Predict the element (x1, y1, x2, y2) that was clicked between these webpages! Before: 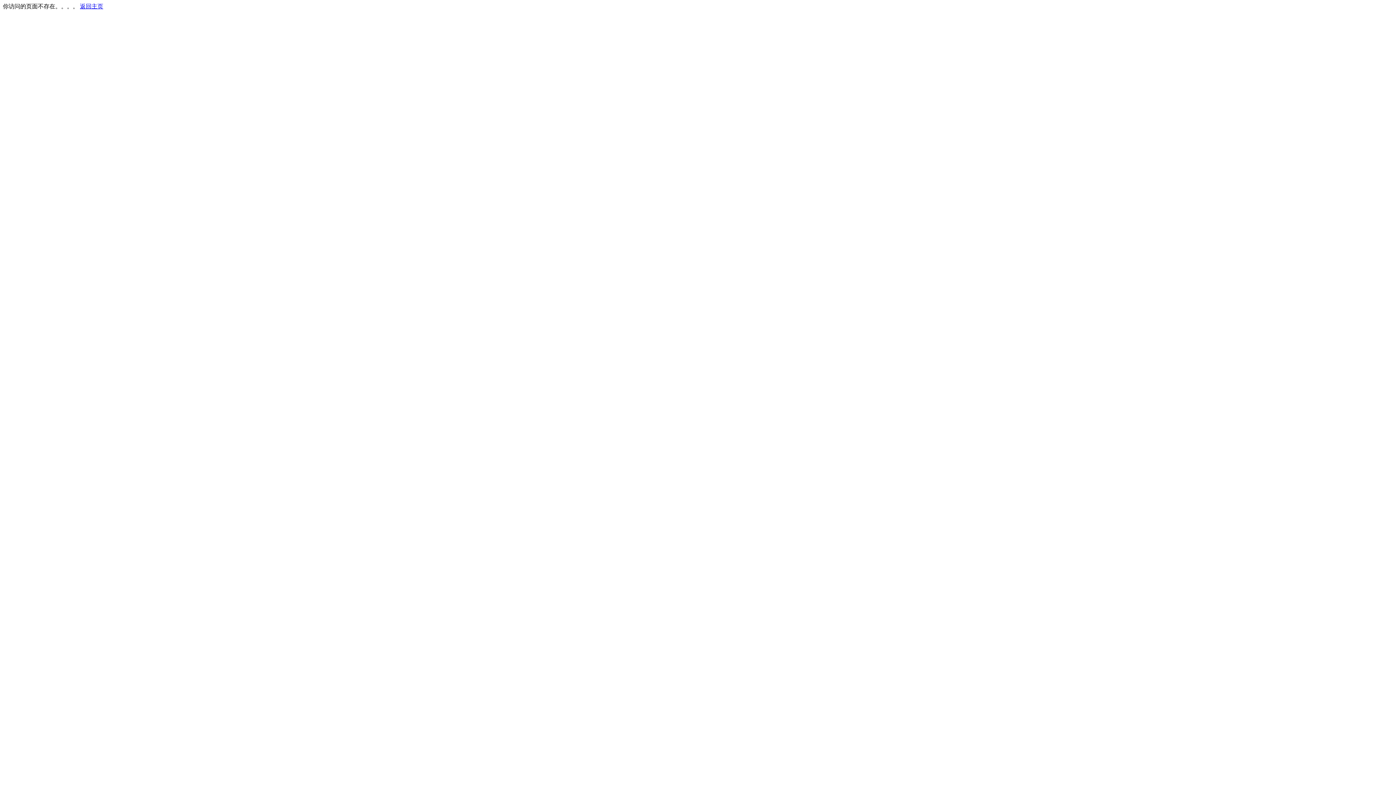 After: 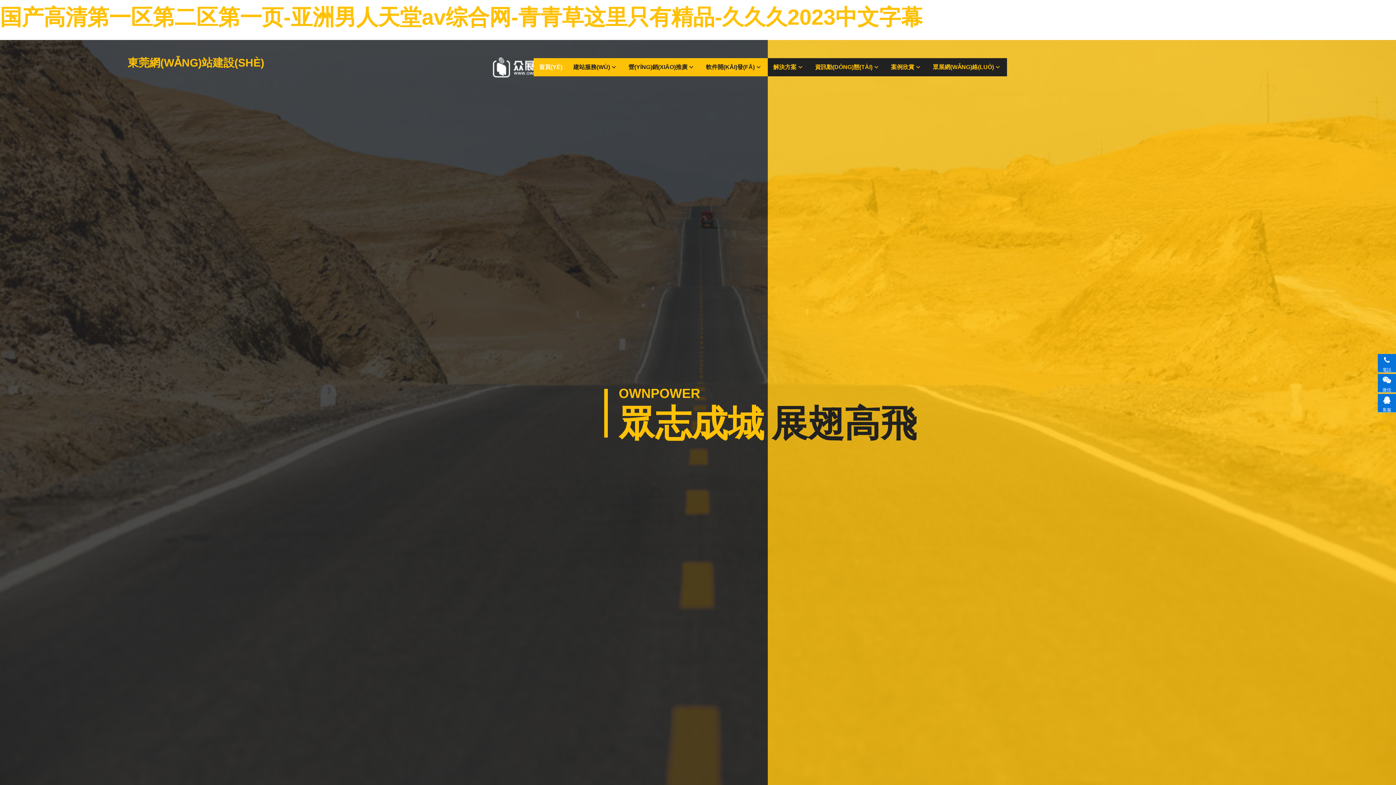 Action: label: 返回主页 bbox: (80, 3, 103, 9)